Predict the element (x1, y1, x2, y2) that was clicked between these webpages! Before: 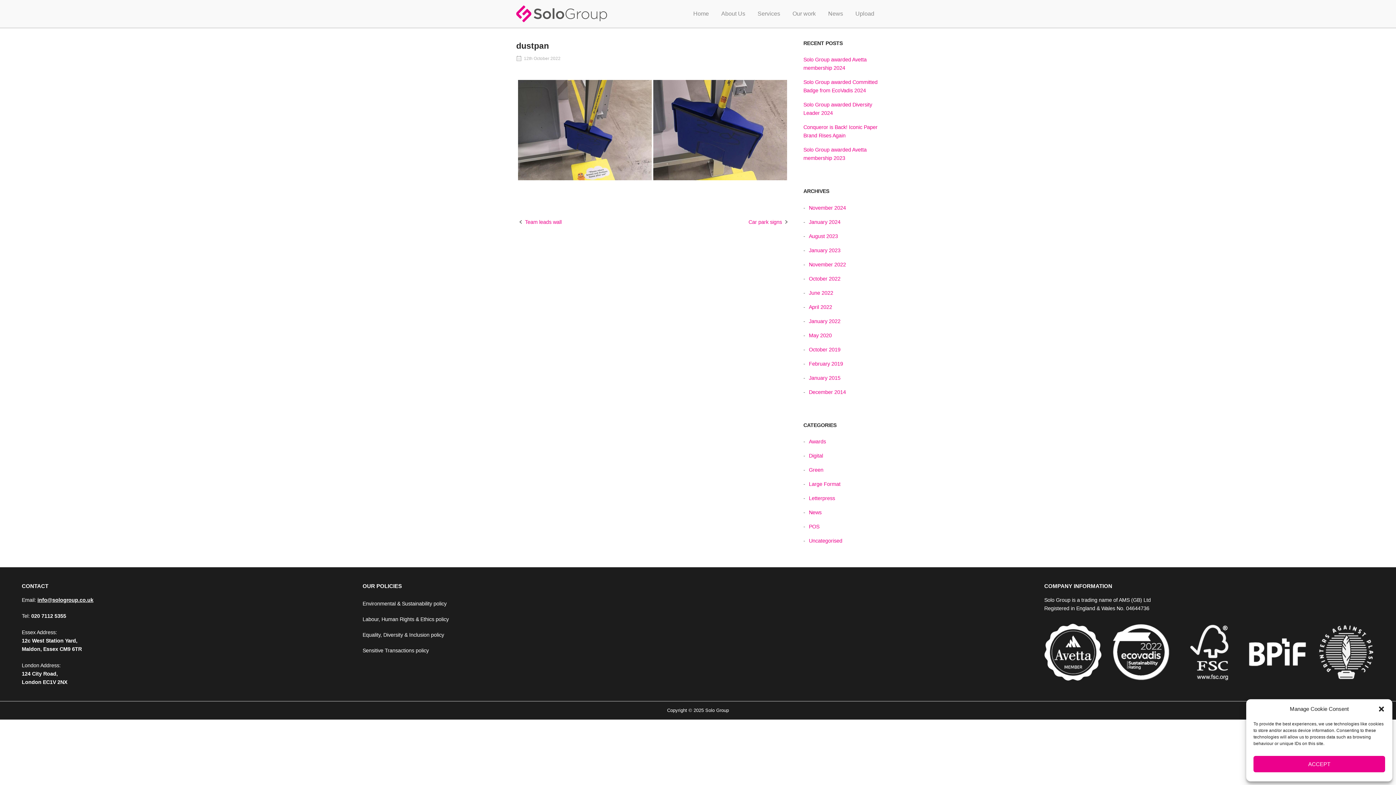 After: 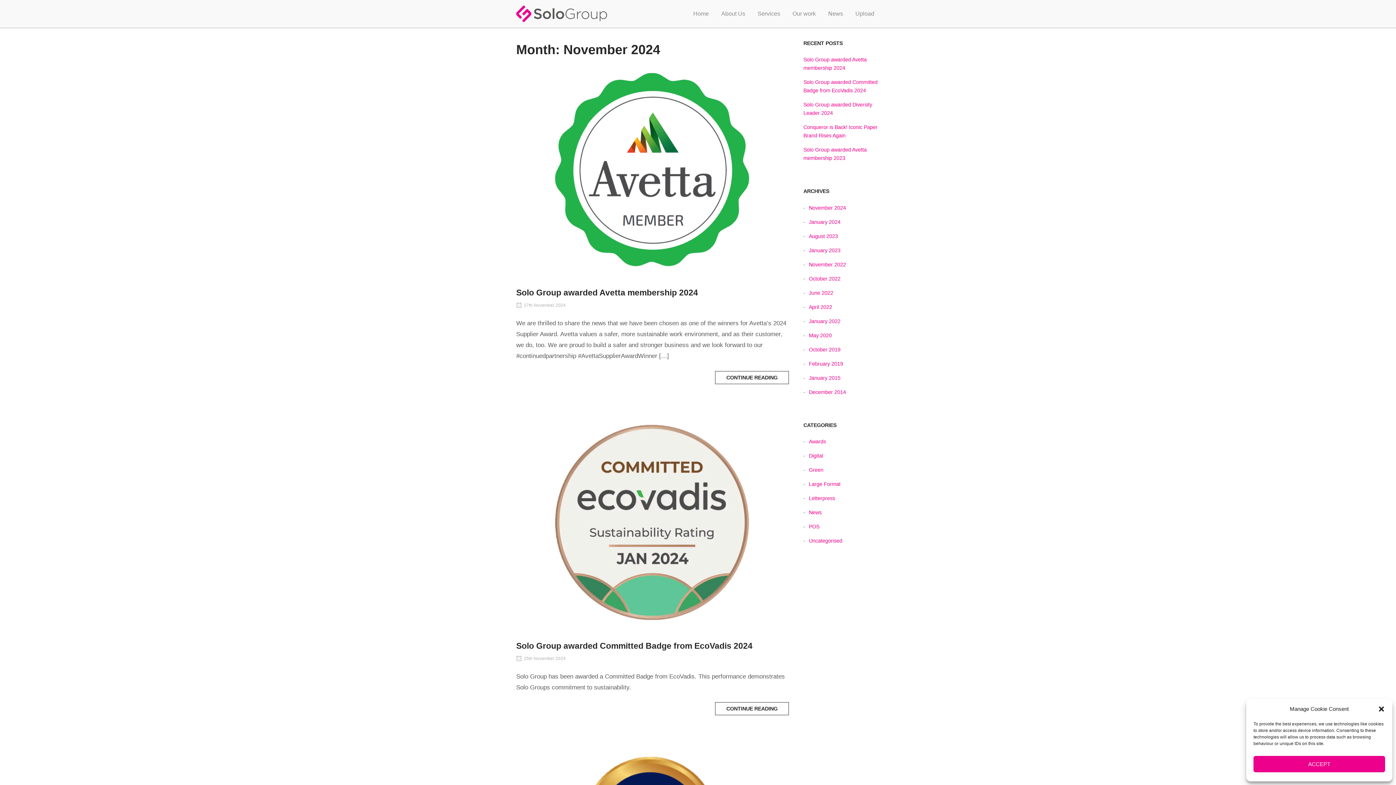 Action: bbox: (805, 205, 846, 210) label: November 2024